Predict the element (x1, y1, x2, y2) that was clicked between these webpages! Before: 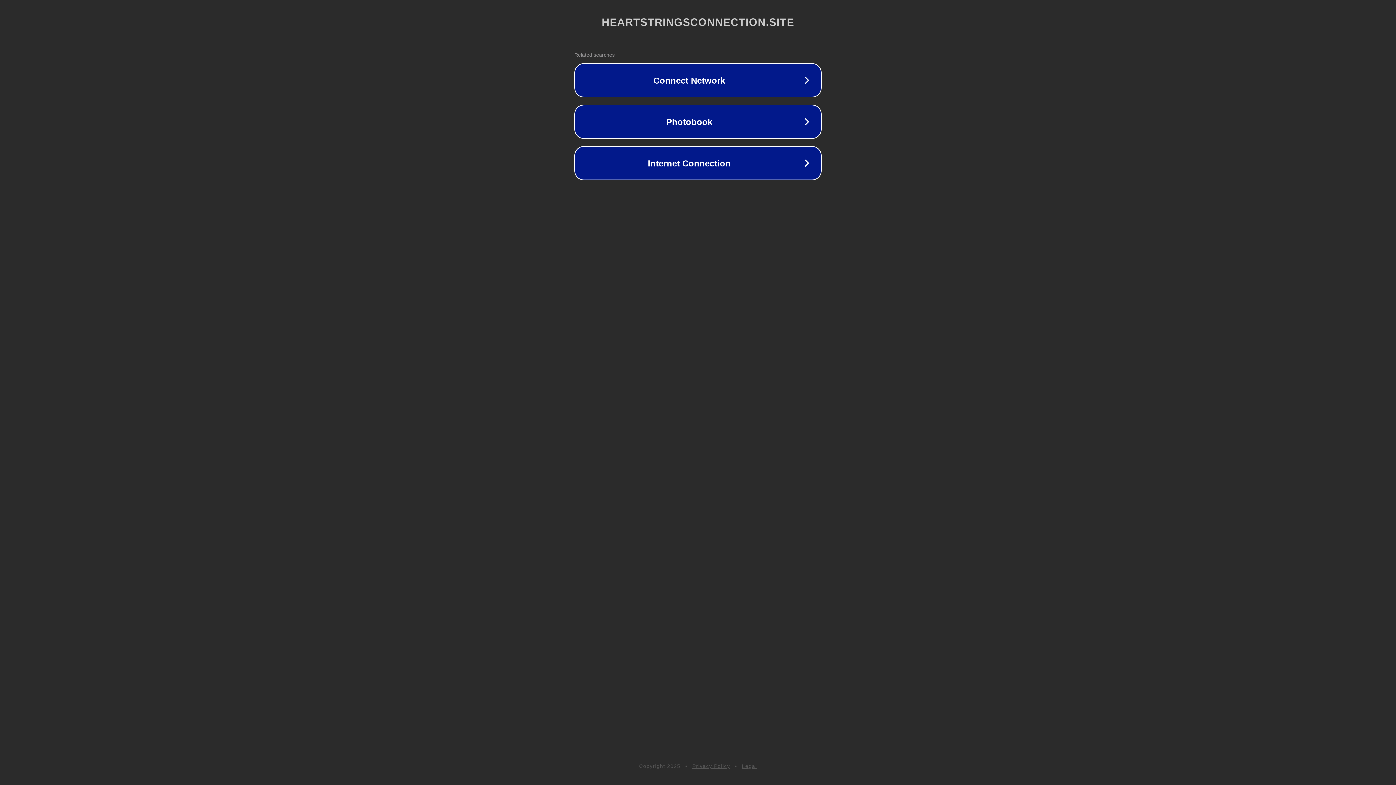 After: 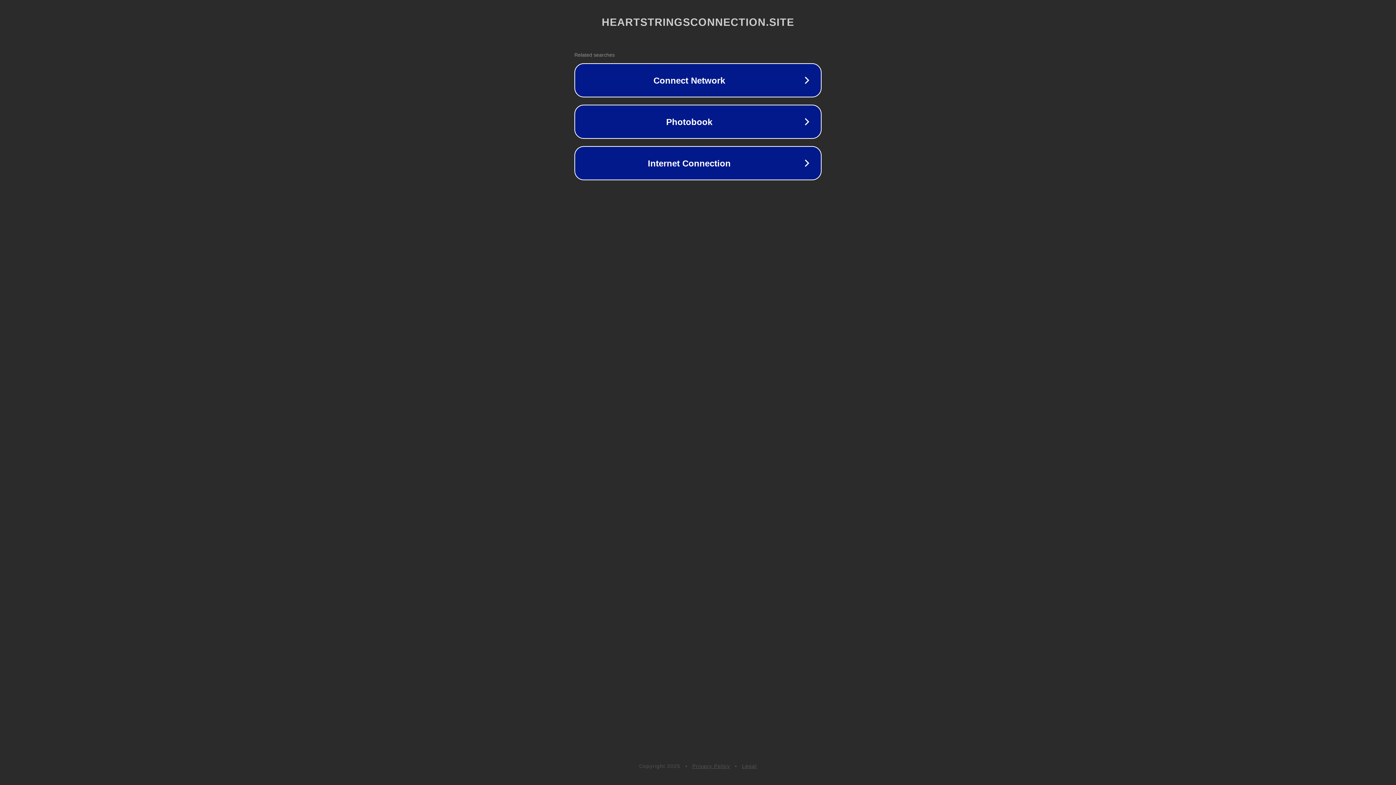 Action: label: Privacy Policy bbox: (692, 763, 730, 769)